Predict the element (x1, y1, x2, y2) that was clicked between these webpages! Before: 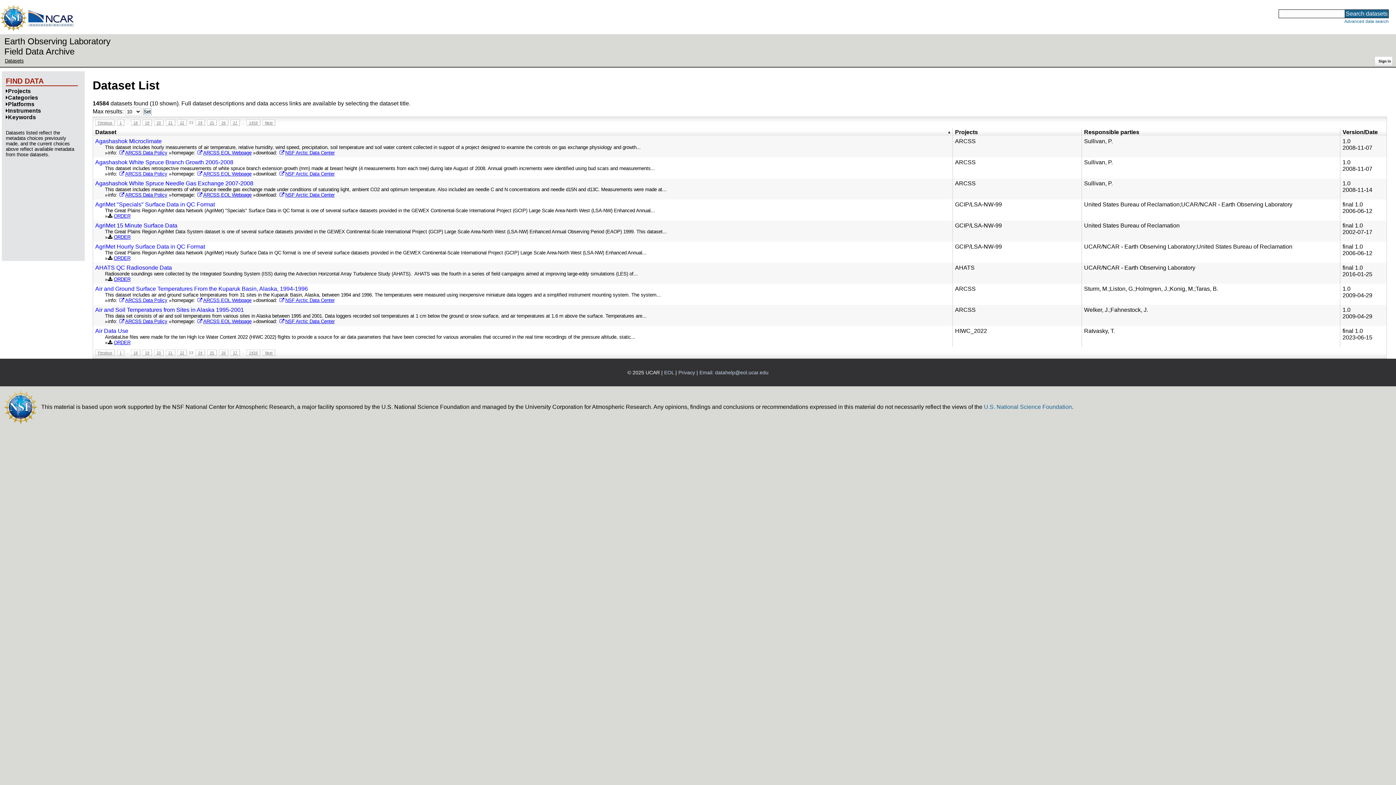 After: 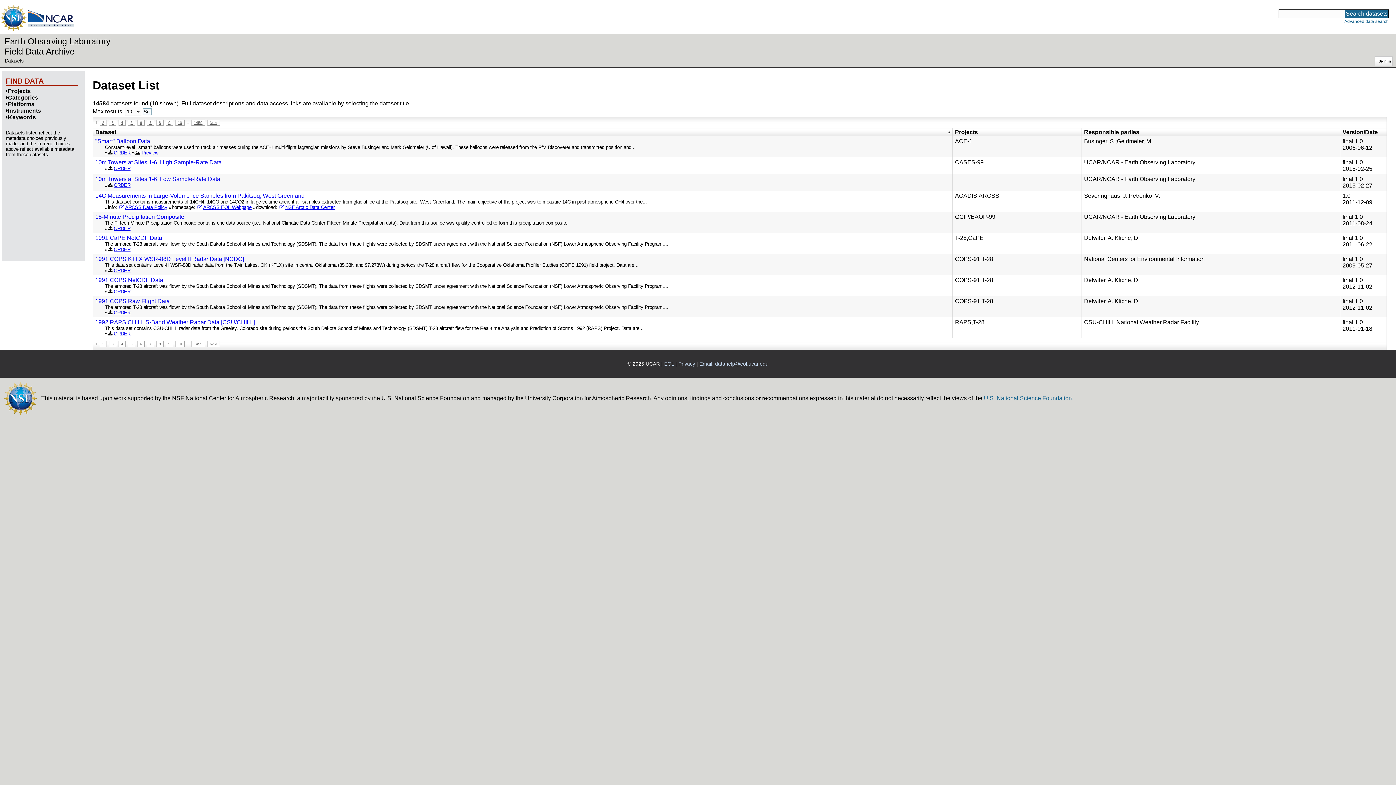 Action: bbox: (117, 349, 124, 355) label: 1